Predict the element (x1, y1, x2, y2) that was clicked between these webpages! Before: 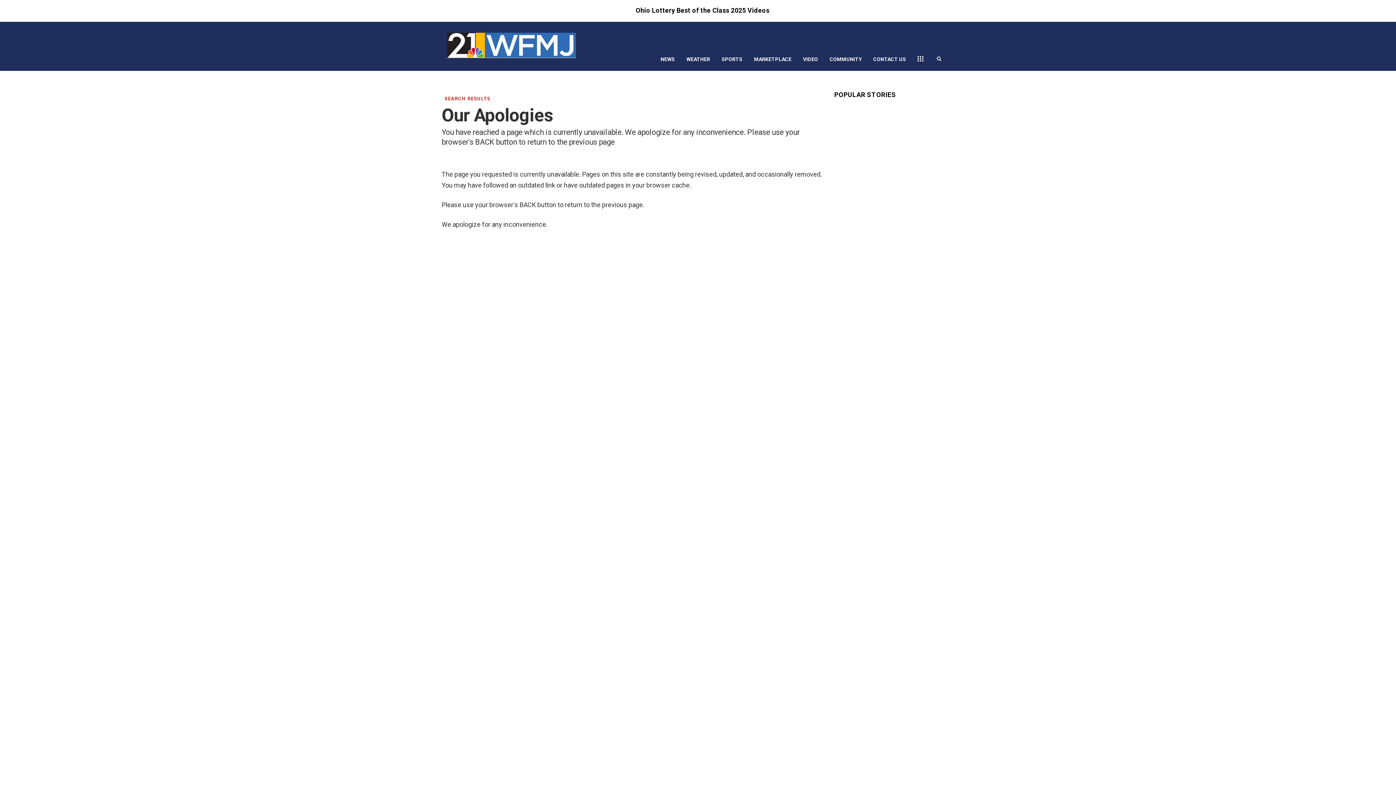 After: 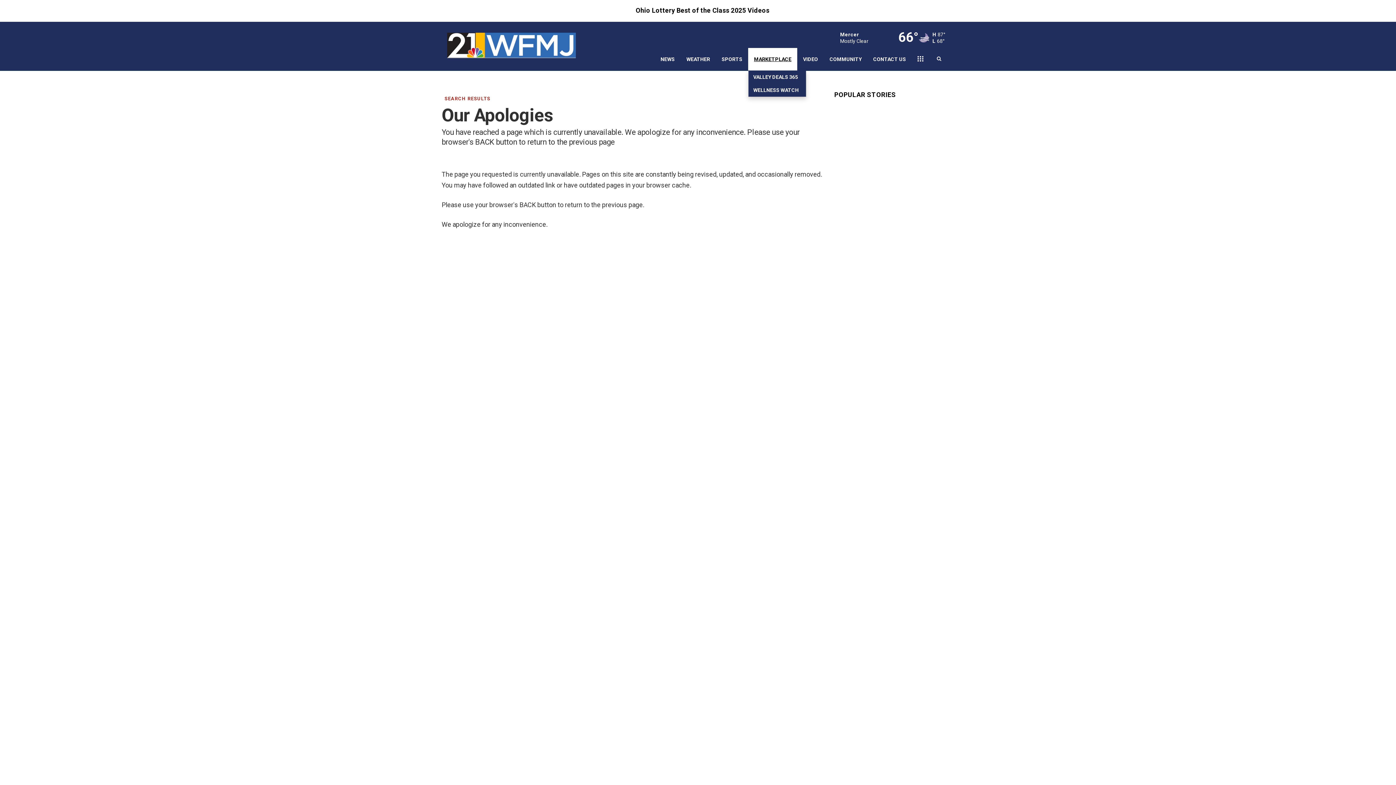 Action: bbox: (748, 48, 797, 70) label: MARKETPLACE